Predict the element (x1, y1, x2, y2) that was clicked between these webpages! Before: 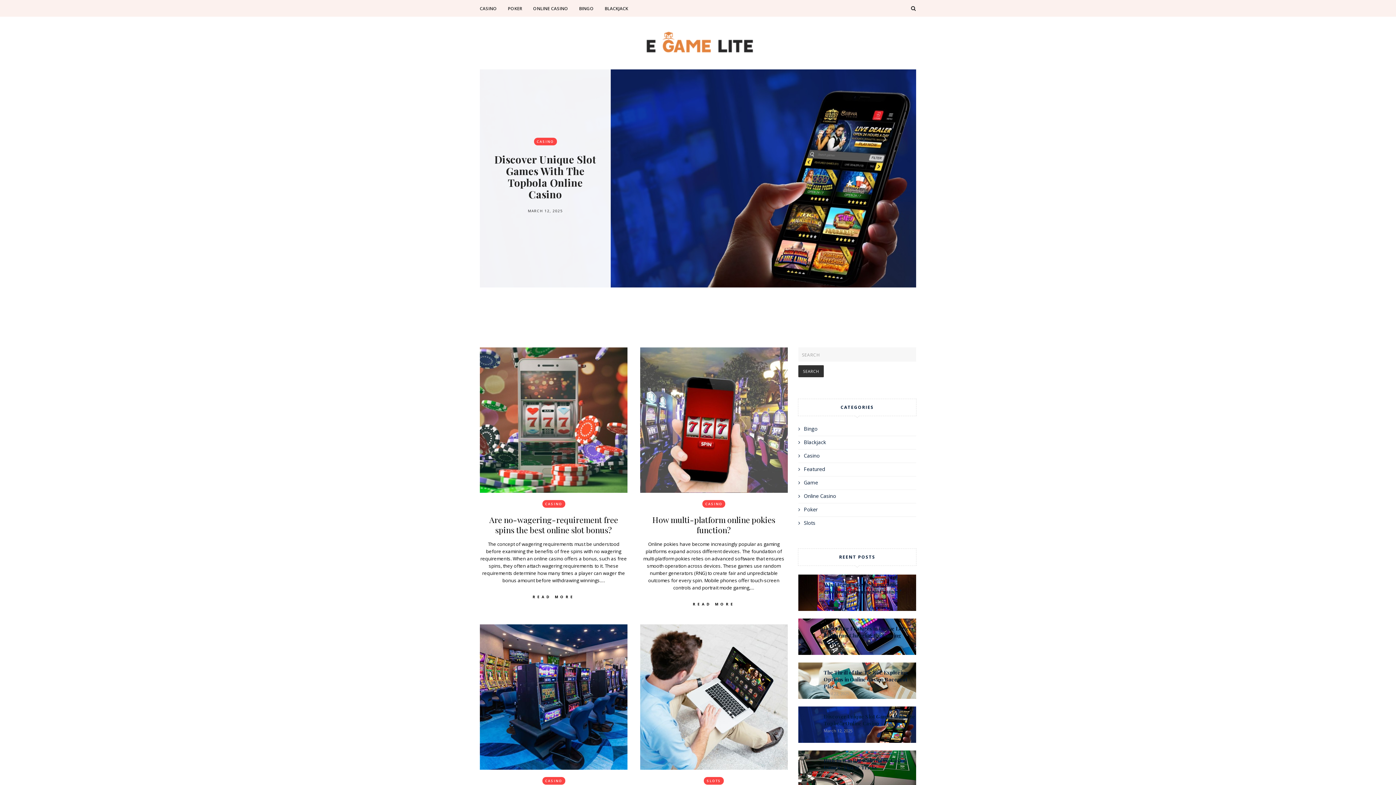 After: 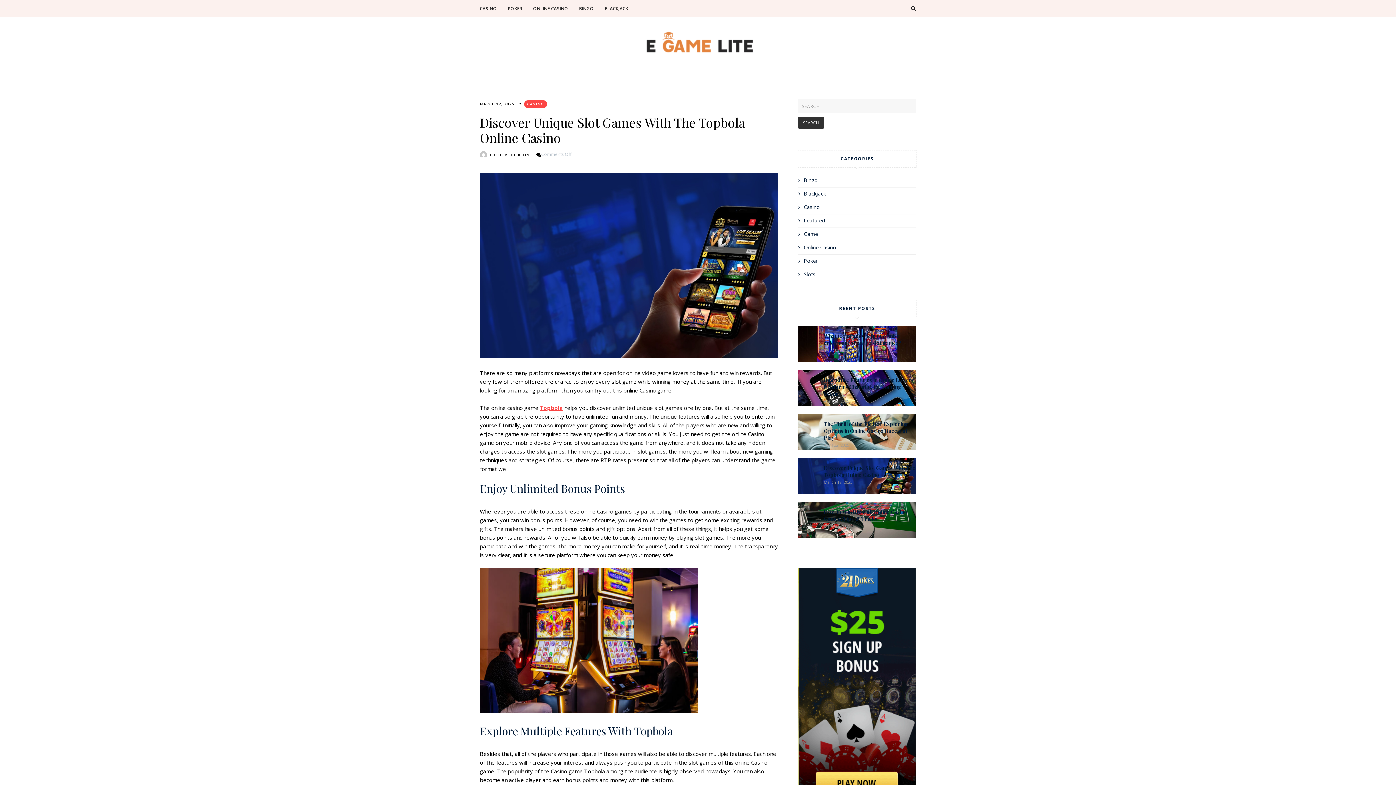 Action: bbox: (824, 713, 915, 727) label: Discover Unique Slot Games With The Topbola Online Casino